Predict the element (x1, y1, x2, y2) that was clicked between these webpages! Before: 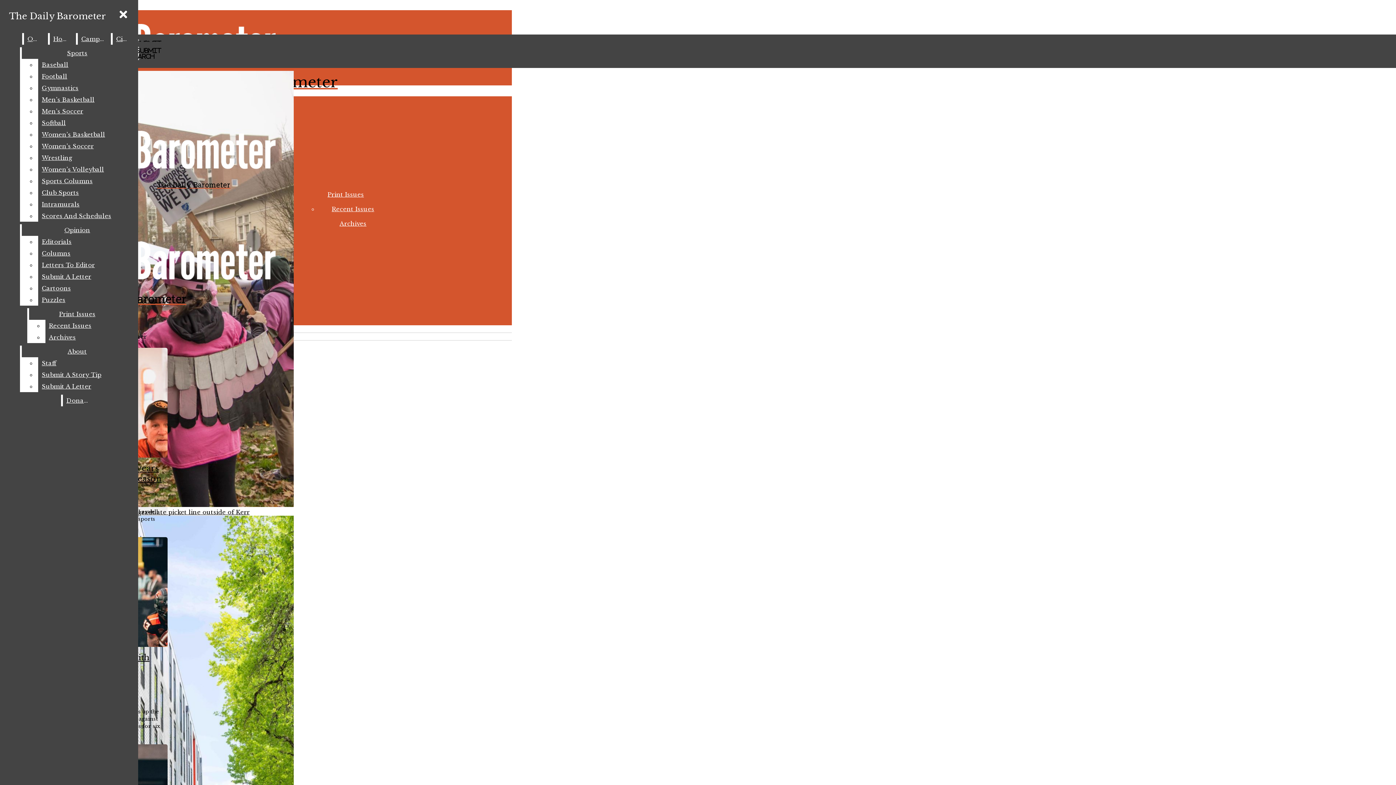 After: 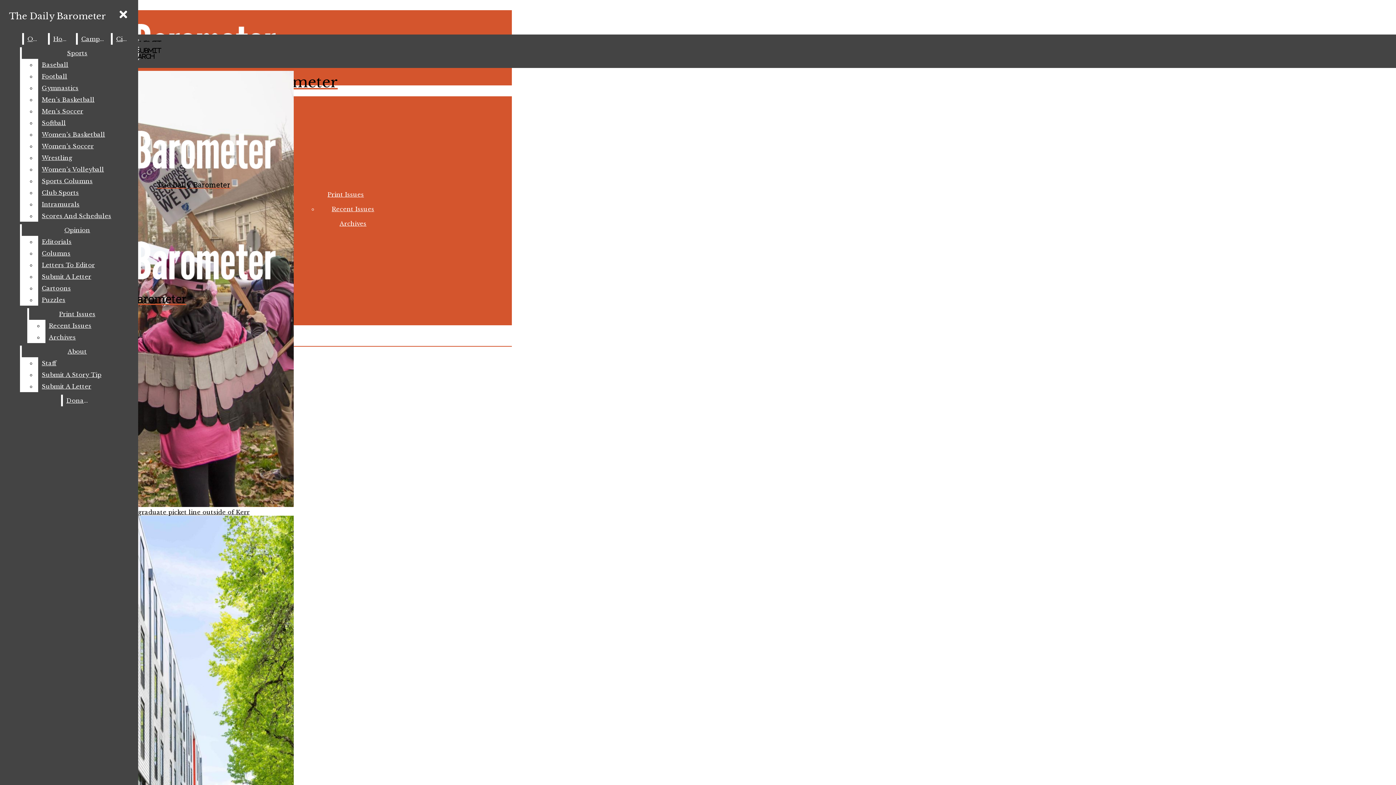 Action: bbox: (2, 130, 384, 189) label: The Daily Barometer